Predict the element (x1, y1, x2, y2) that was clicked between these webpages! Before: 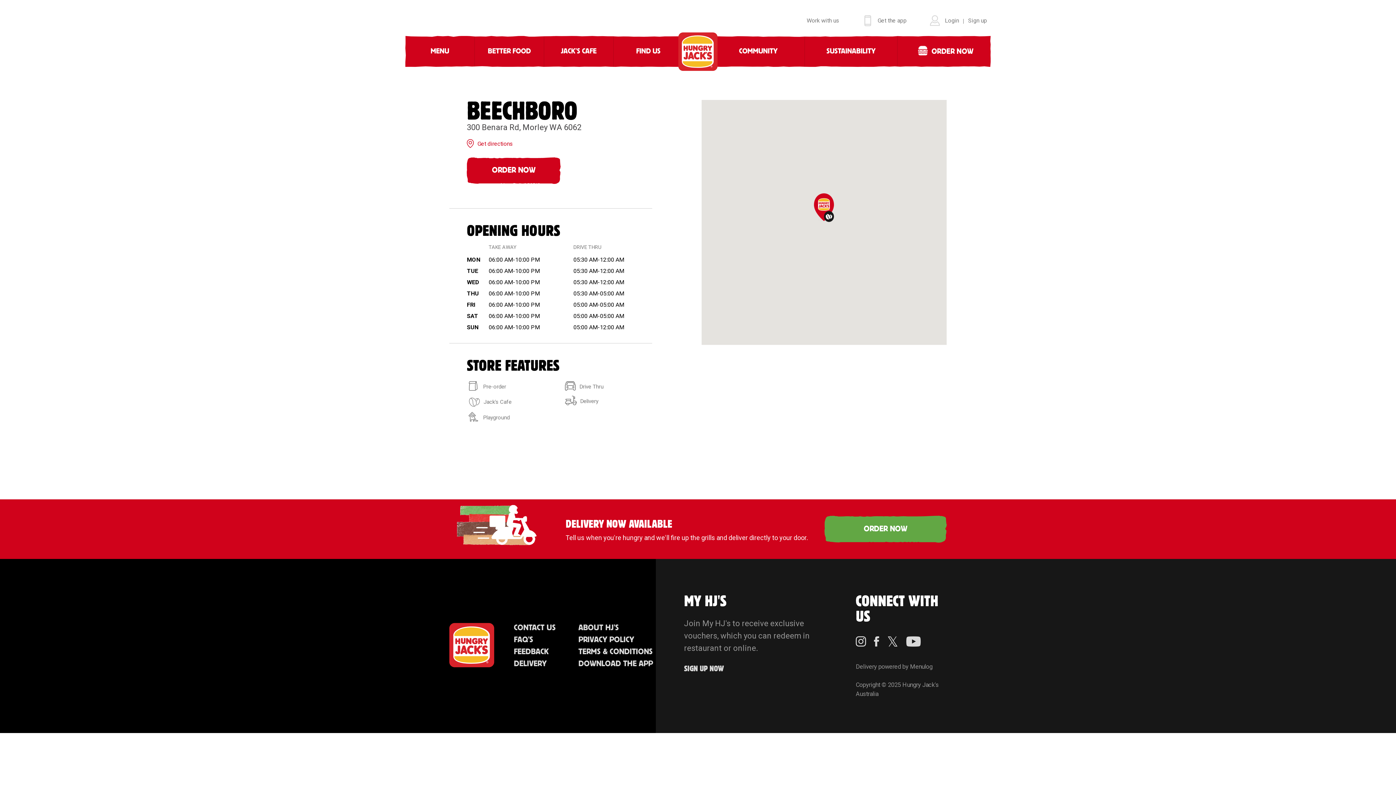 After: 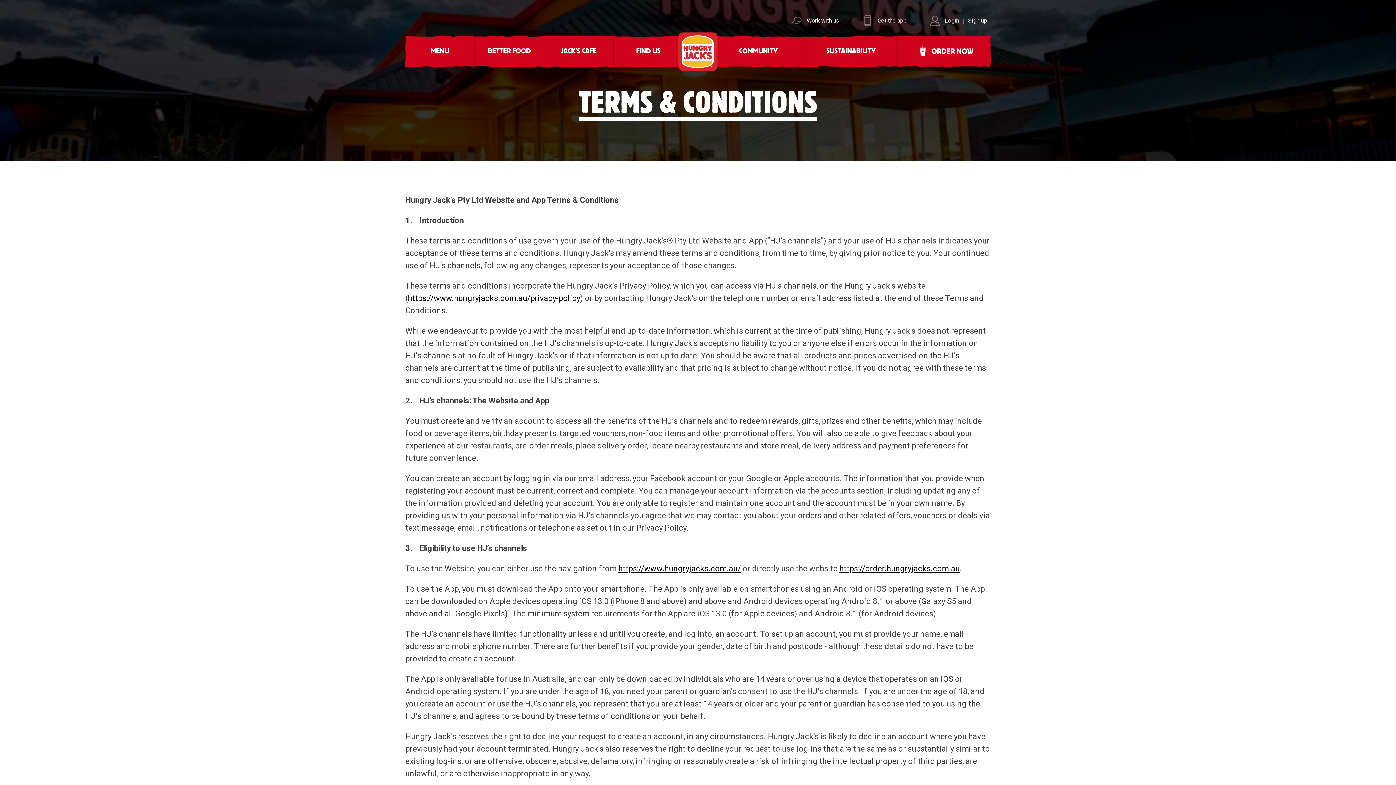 Action: bbox: (578, 649, 652, 655) label: TERMS & CONDITIONS